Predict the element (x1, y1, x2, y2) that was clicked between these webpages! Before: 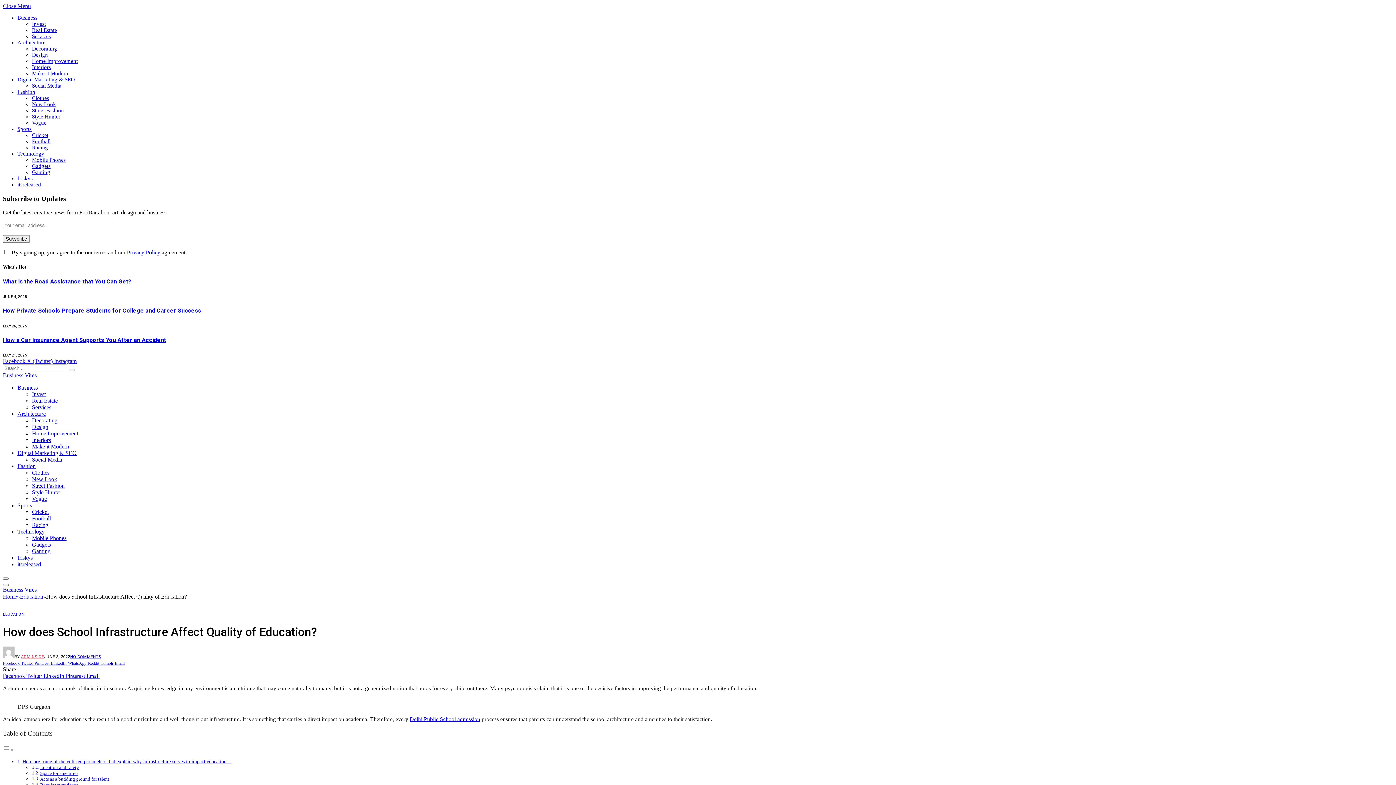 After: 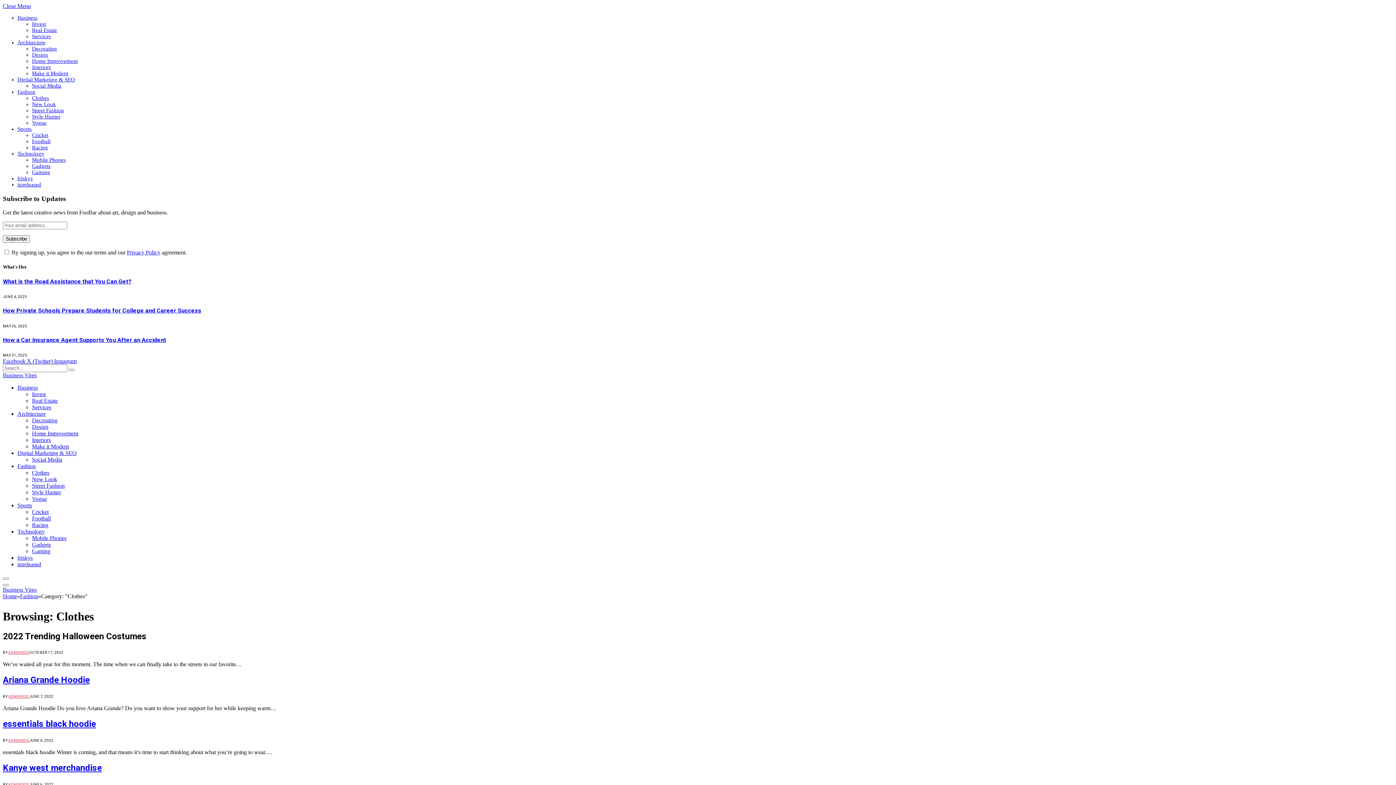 Action: label: Clothes bbox: (32, 469, 49, 476)